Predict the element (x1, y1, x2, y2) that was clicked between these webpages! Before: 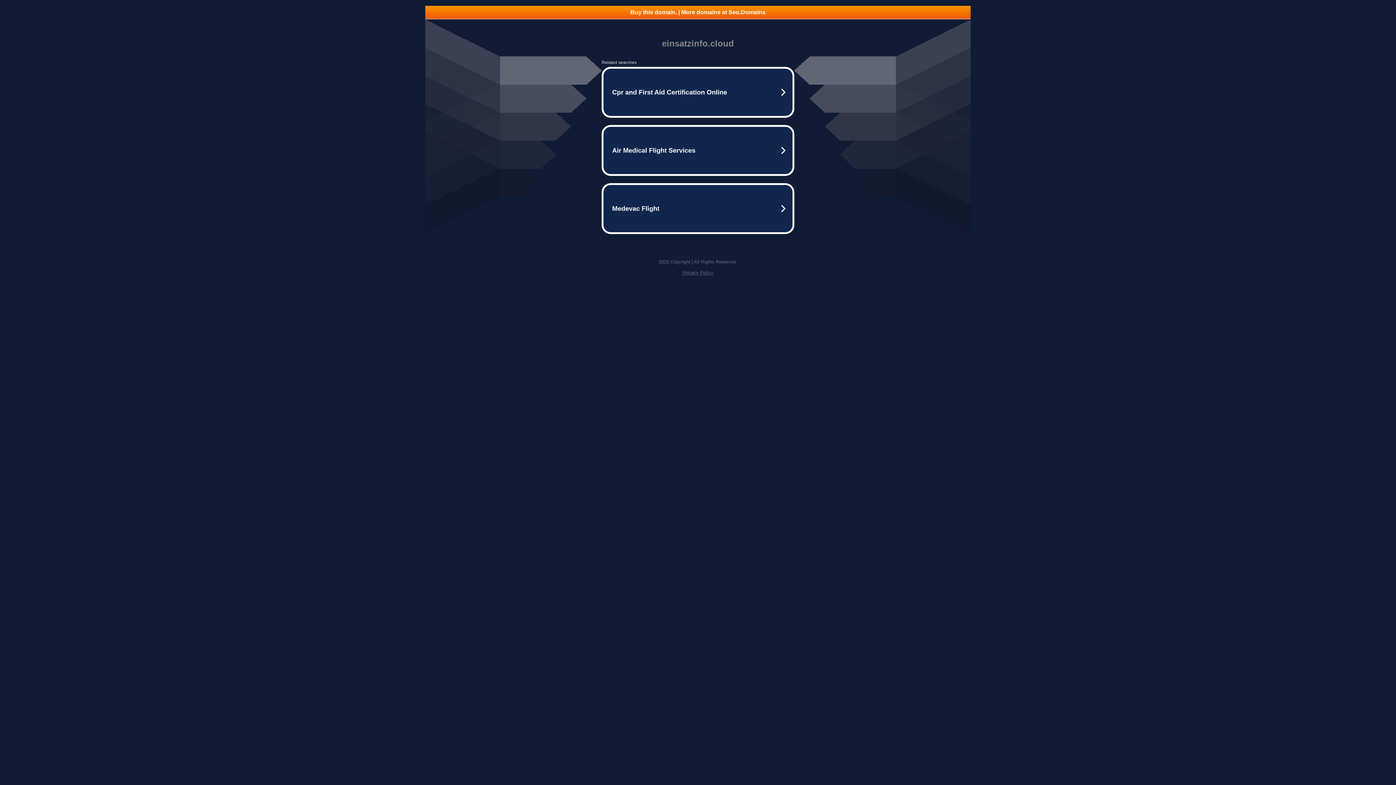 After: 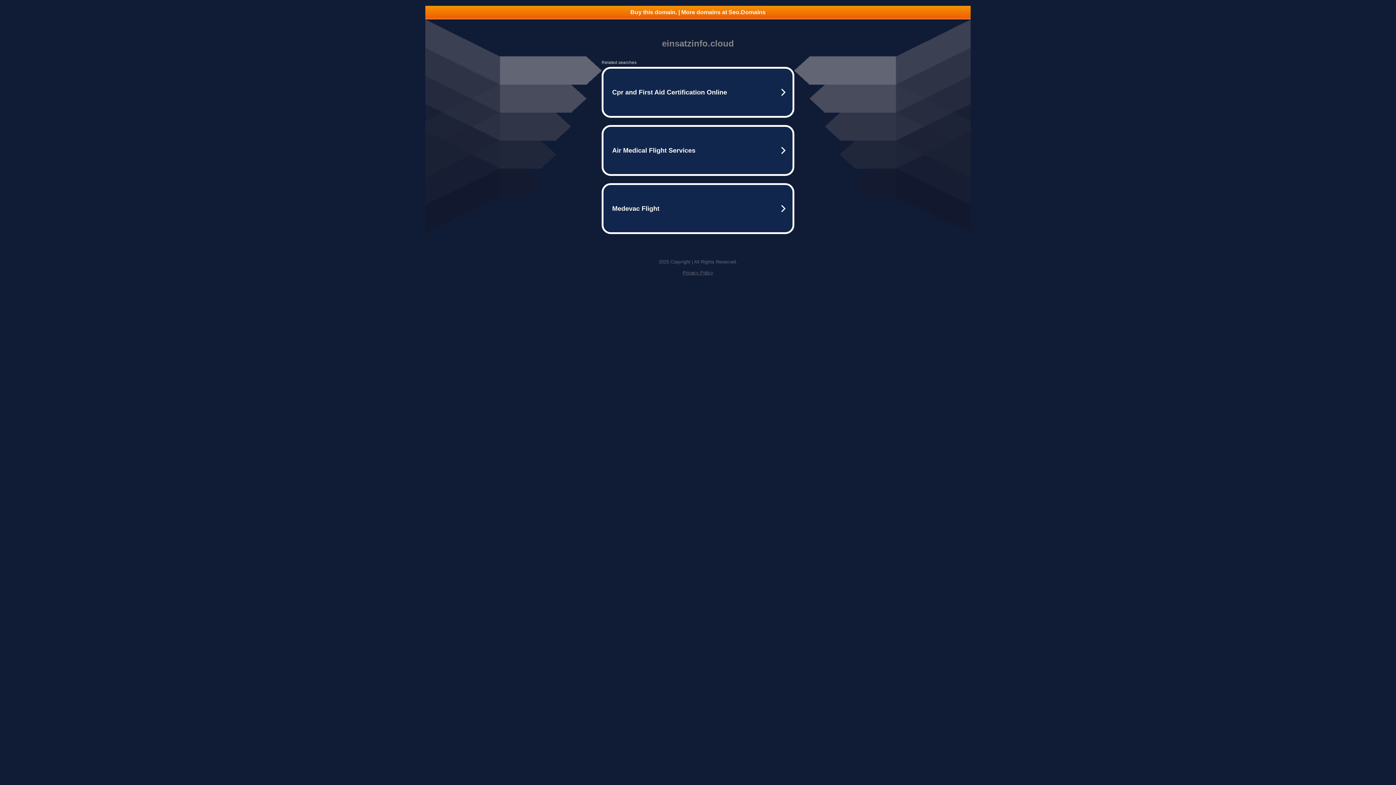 Action: bbox: (682, 270, 713, 275) label: Privacy Policy